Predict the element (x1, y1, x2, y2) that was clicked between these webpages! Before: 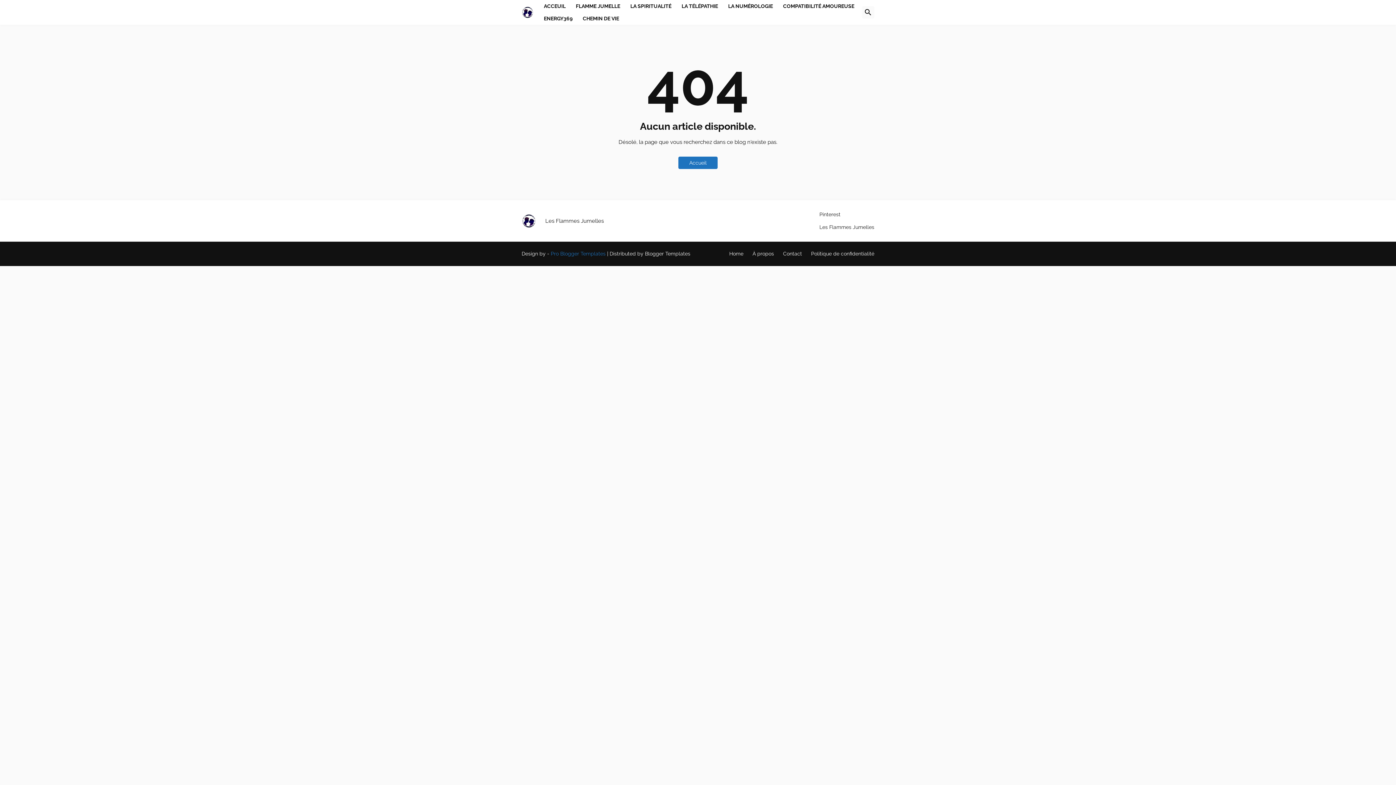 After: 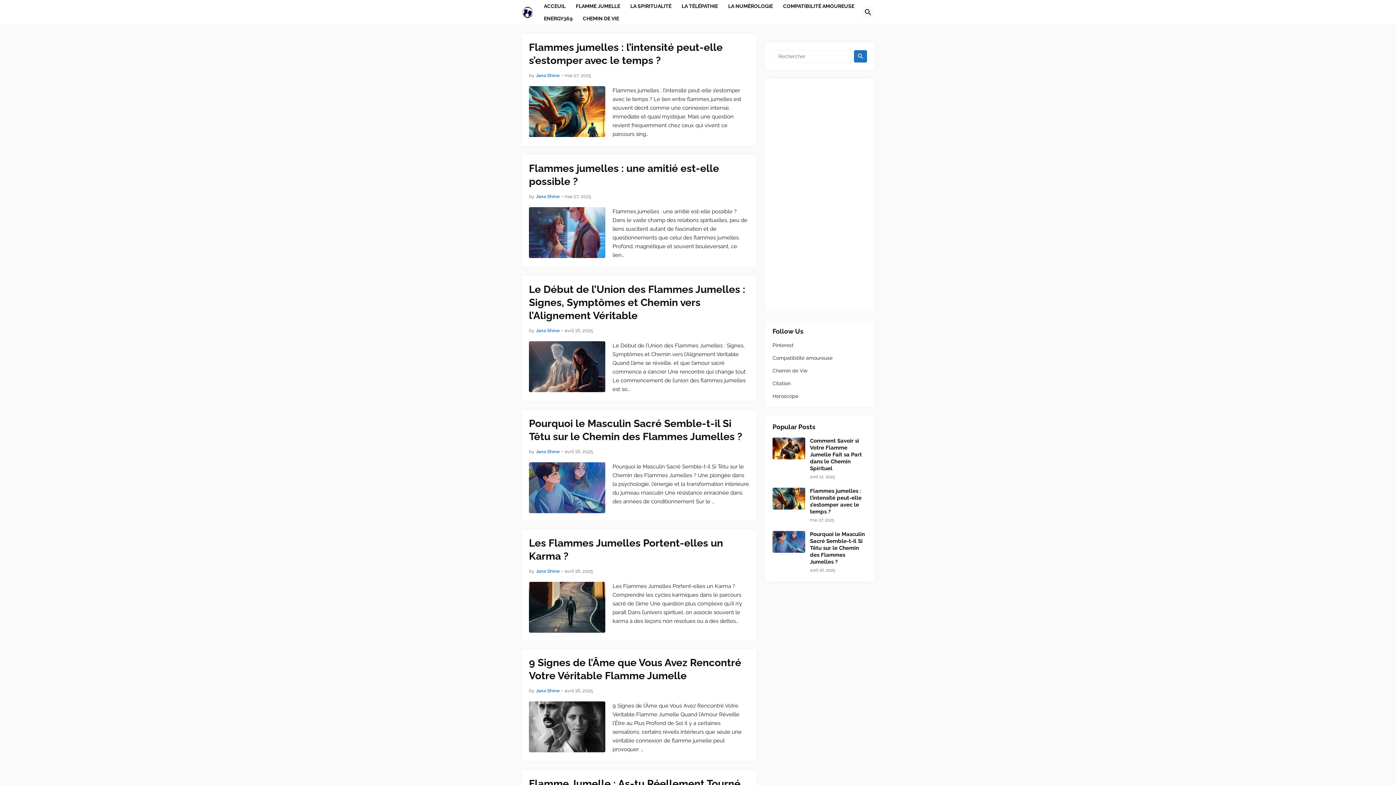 Action: bbox: (521, 213, 545, 228)